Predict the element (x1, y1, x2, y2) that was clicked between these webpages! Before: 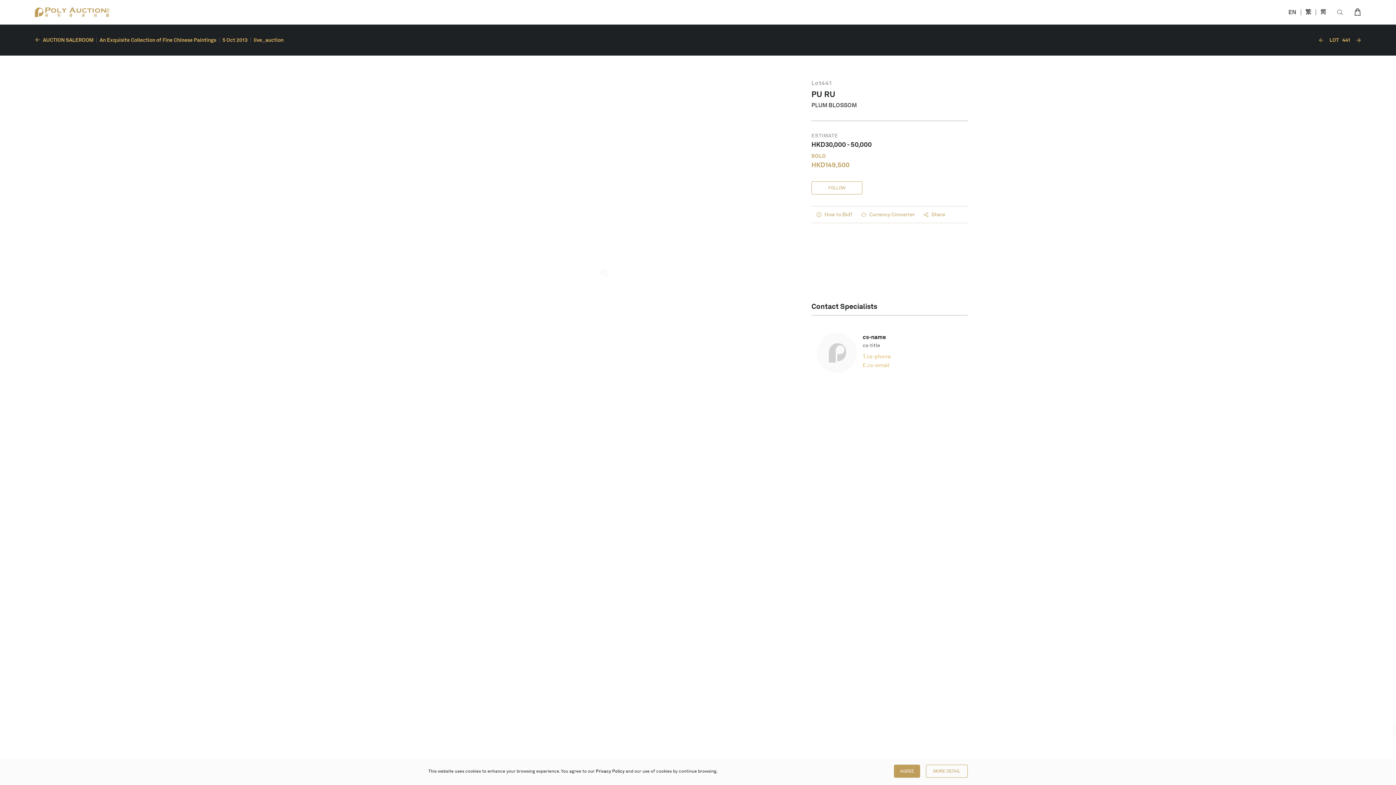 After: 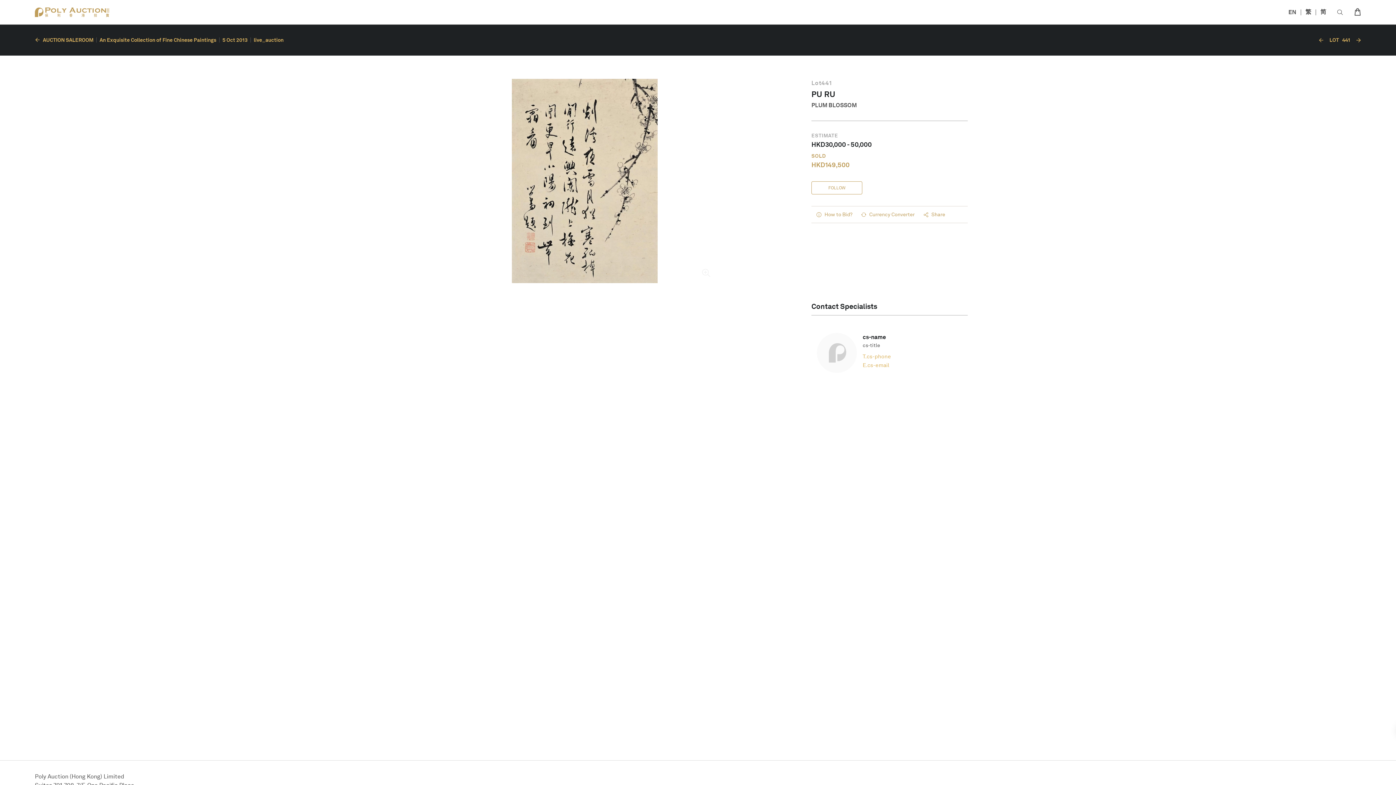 Action: label: AGREE bbox: (894, 765, 920, 778)